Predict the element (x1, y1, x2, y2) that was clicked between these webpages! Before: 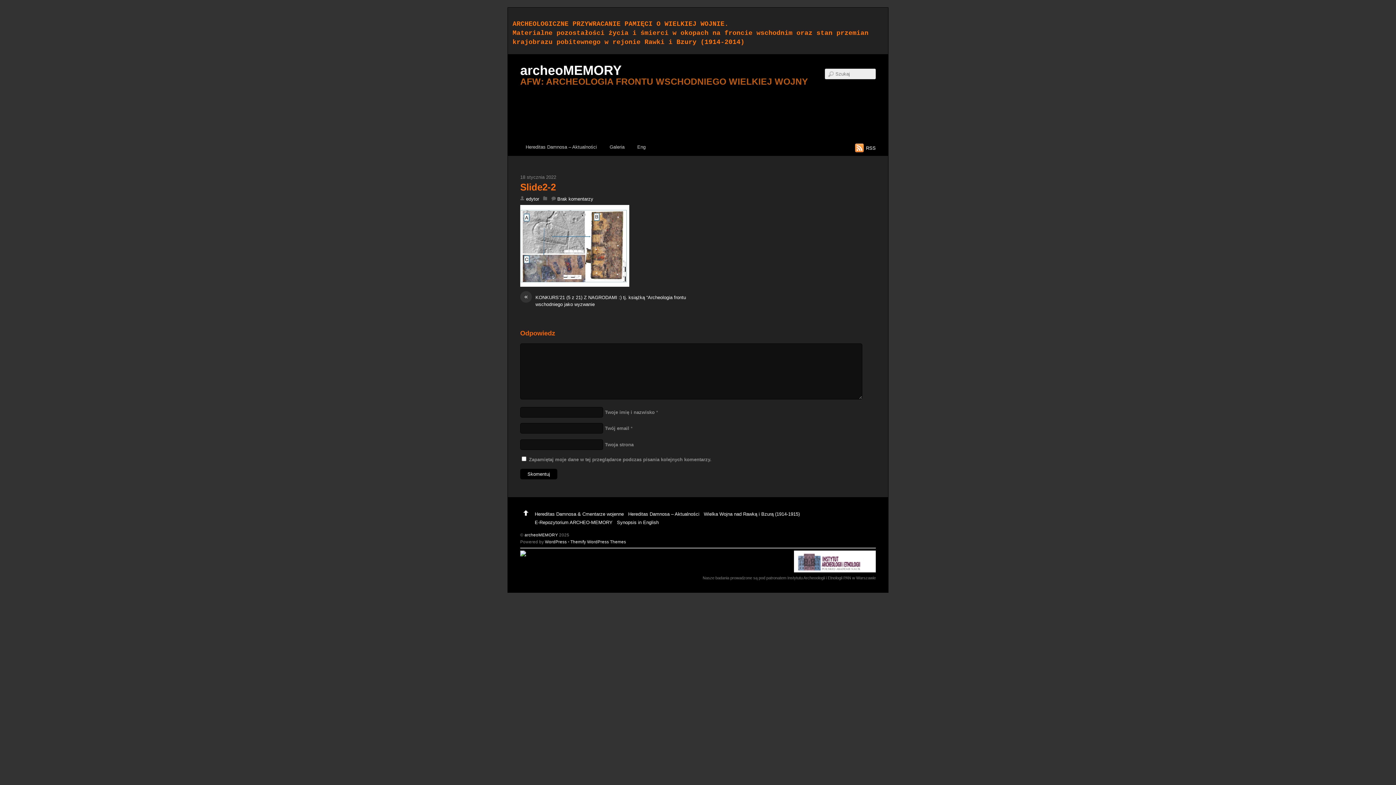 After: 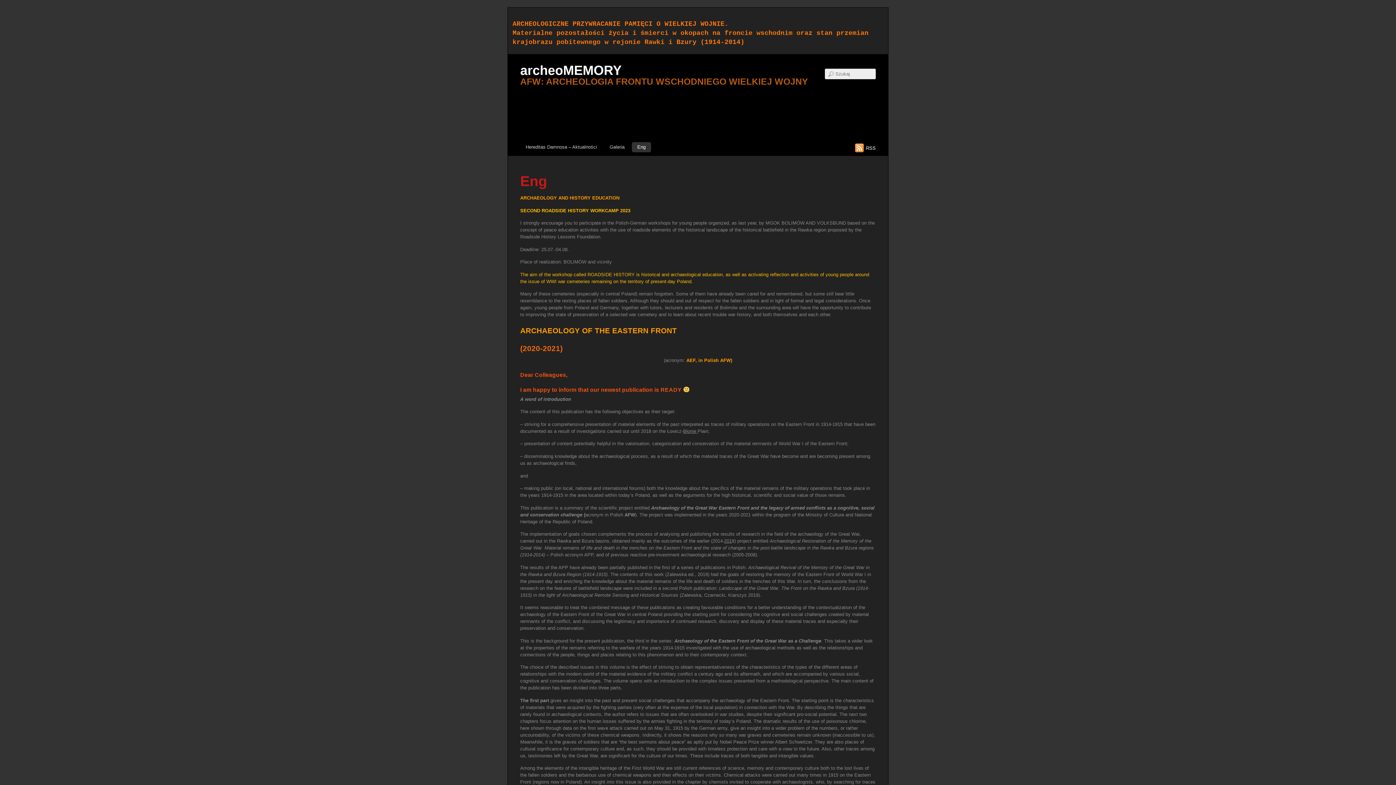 Action: label: Eng bbox: (632, 142, 651, 152)